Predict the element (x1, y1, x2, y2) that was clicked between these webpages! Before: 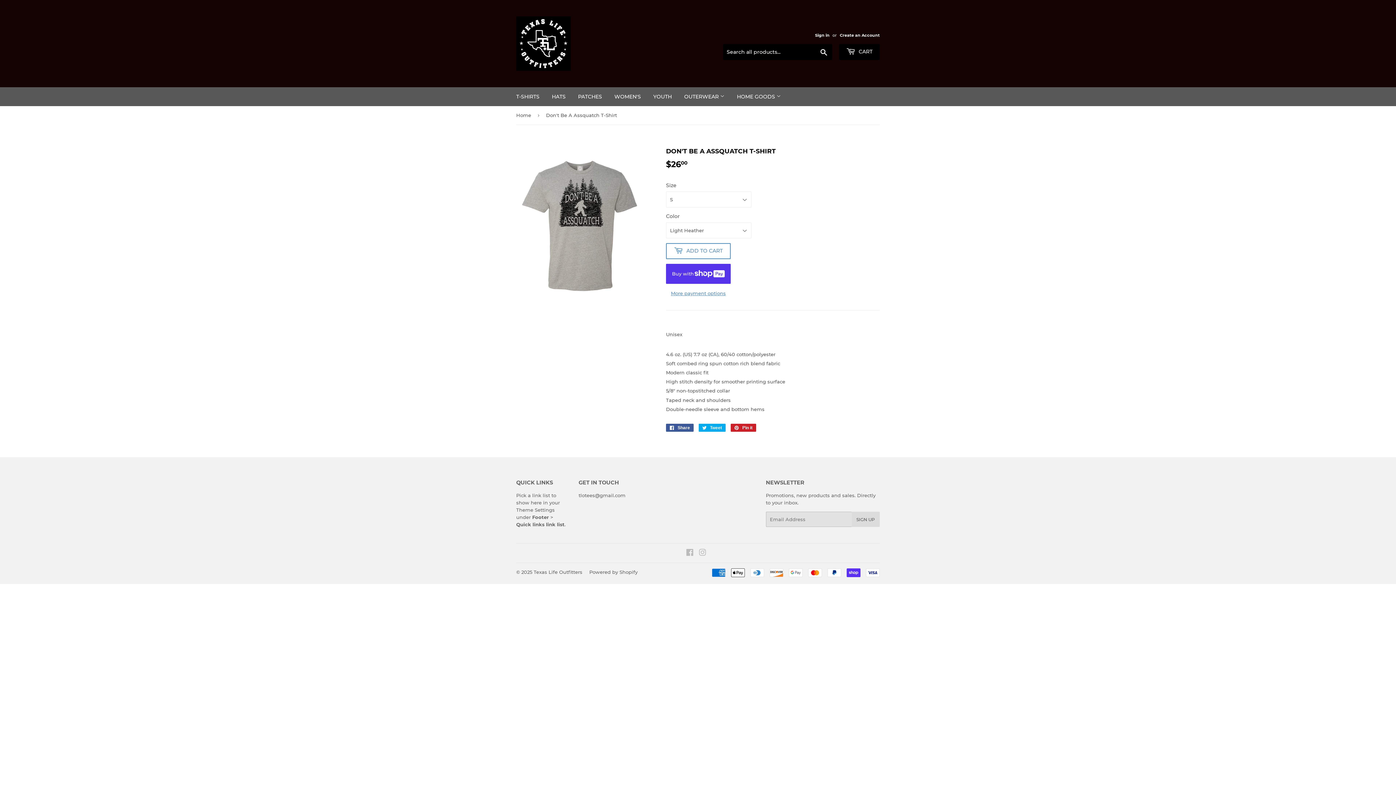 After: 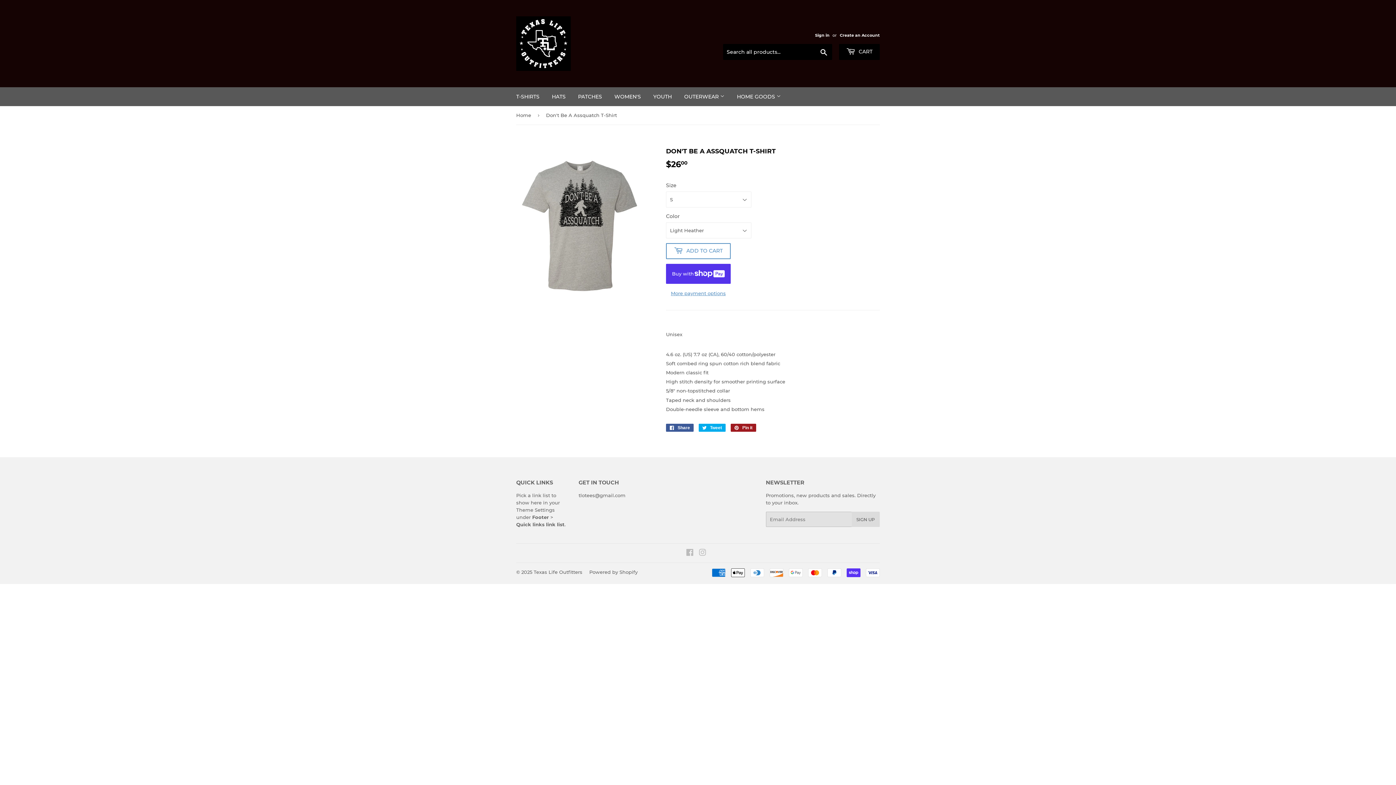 Action: bbox: (730, 423, 756, 431) label:  Pin it
Pin on Pinterest